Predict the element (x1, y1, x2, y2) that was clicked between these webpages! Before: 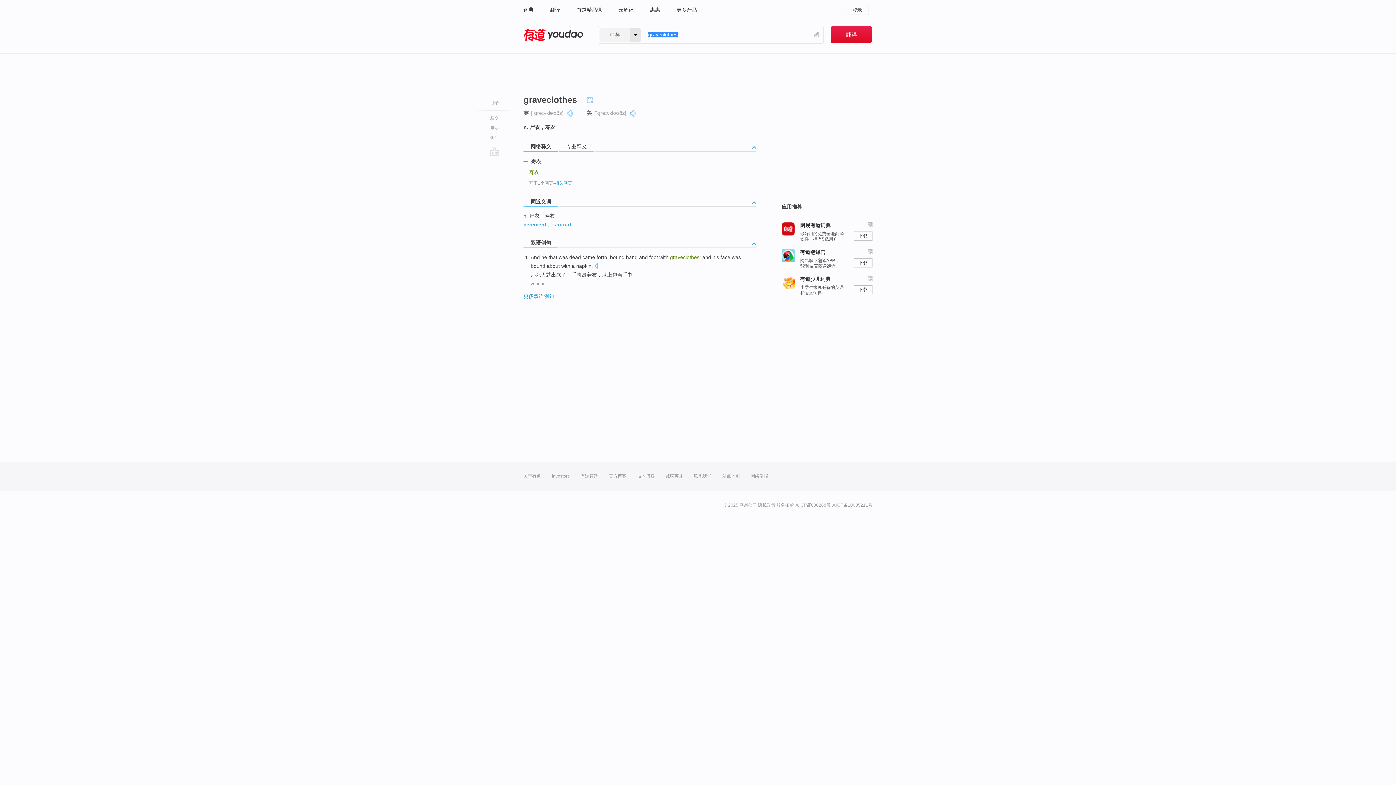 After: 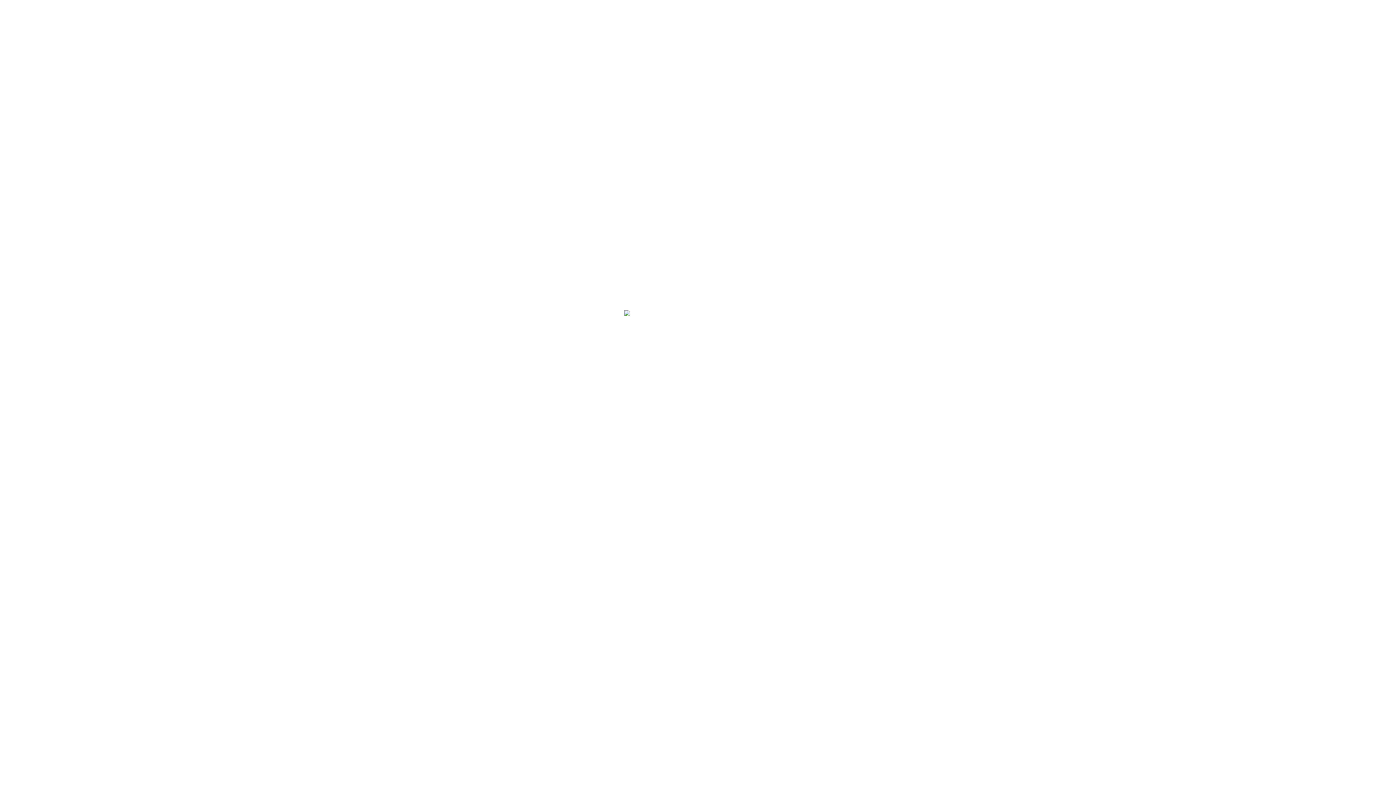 Action: label: 服务条款 bbox: (776, 502, 794, 508)